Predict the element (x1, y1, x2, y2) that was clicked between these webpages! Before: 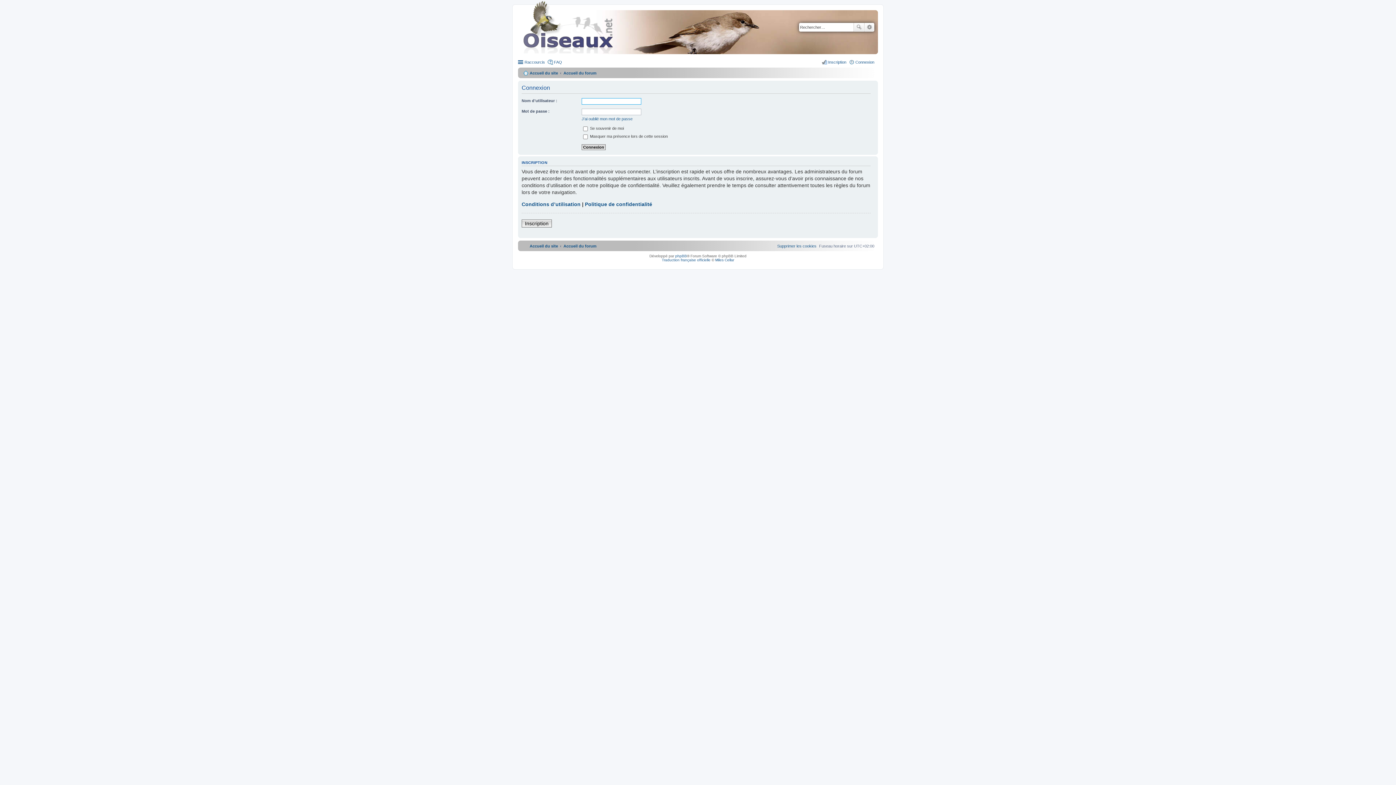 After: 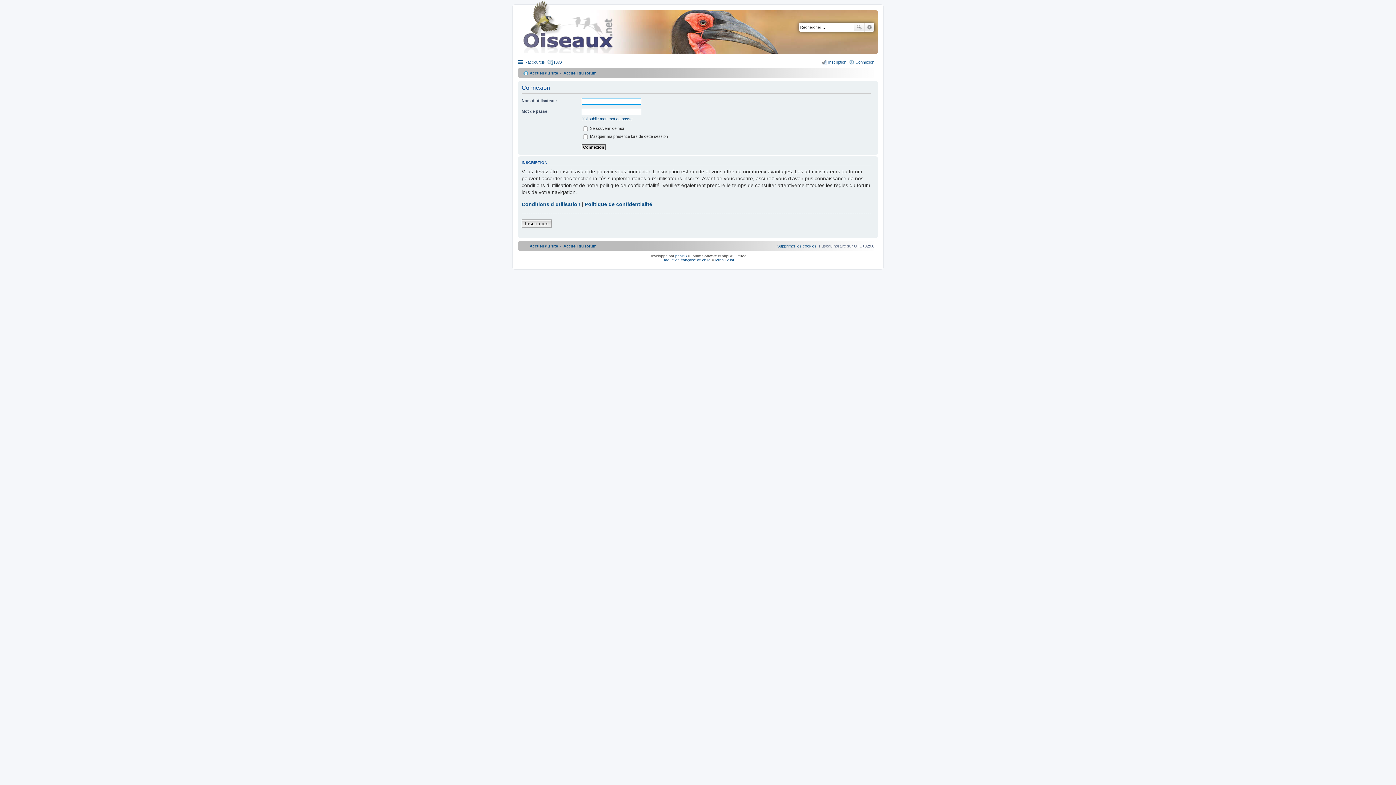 Action: label: Connexion bbox: (849, 57, 874, 66)